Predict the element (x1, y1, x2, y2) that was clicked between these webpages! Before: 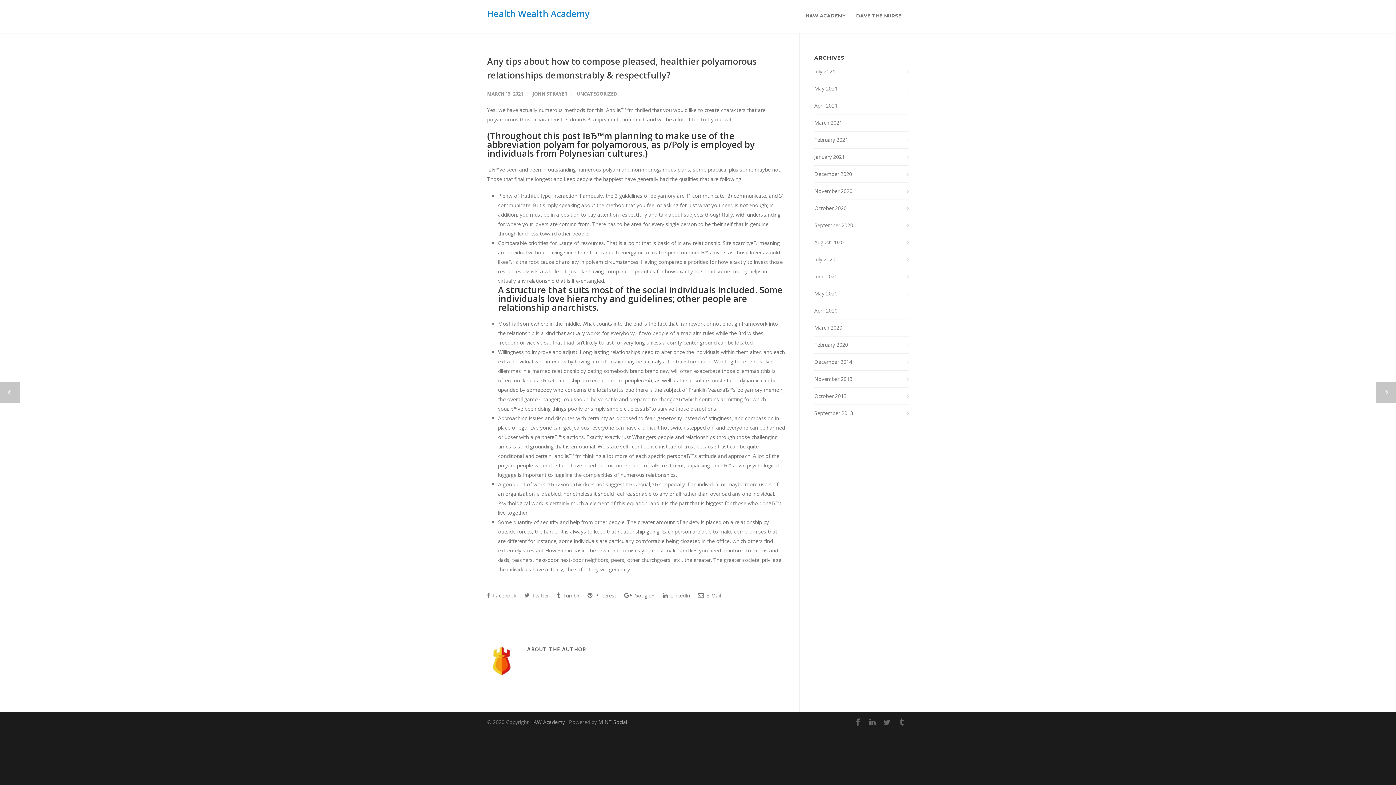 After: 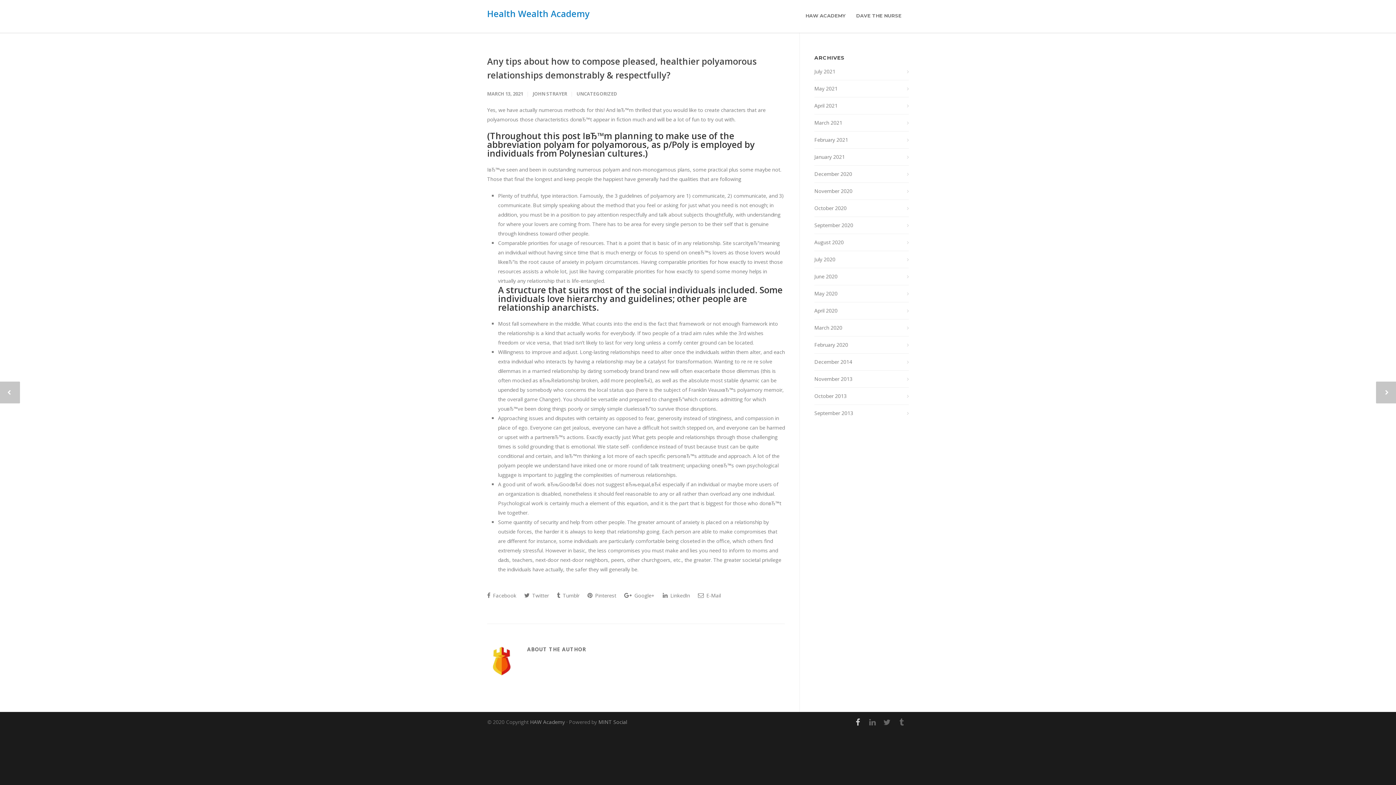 Action: bbox: (850, 715, 865, 729)